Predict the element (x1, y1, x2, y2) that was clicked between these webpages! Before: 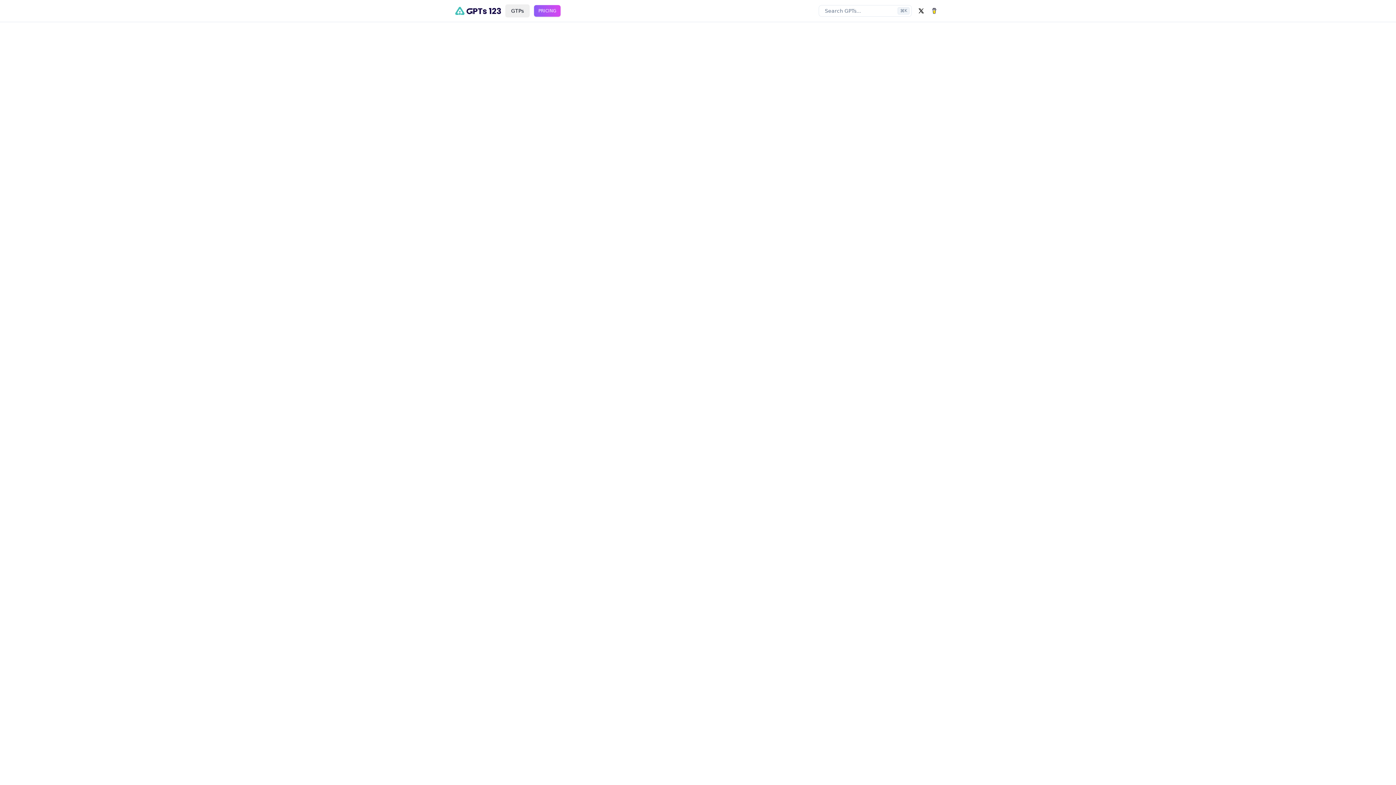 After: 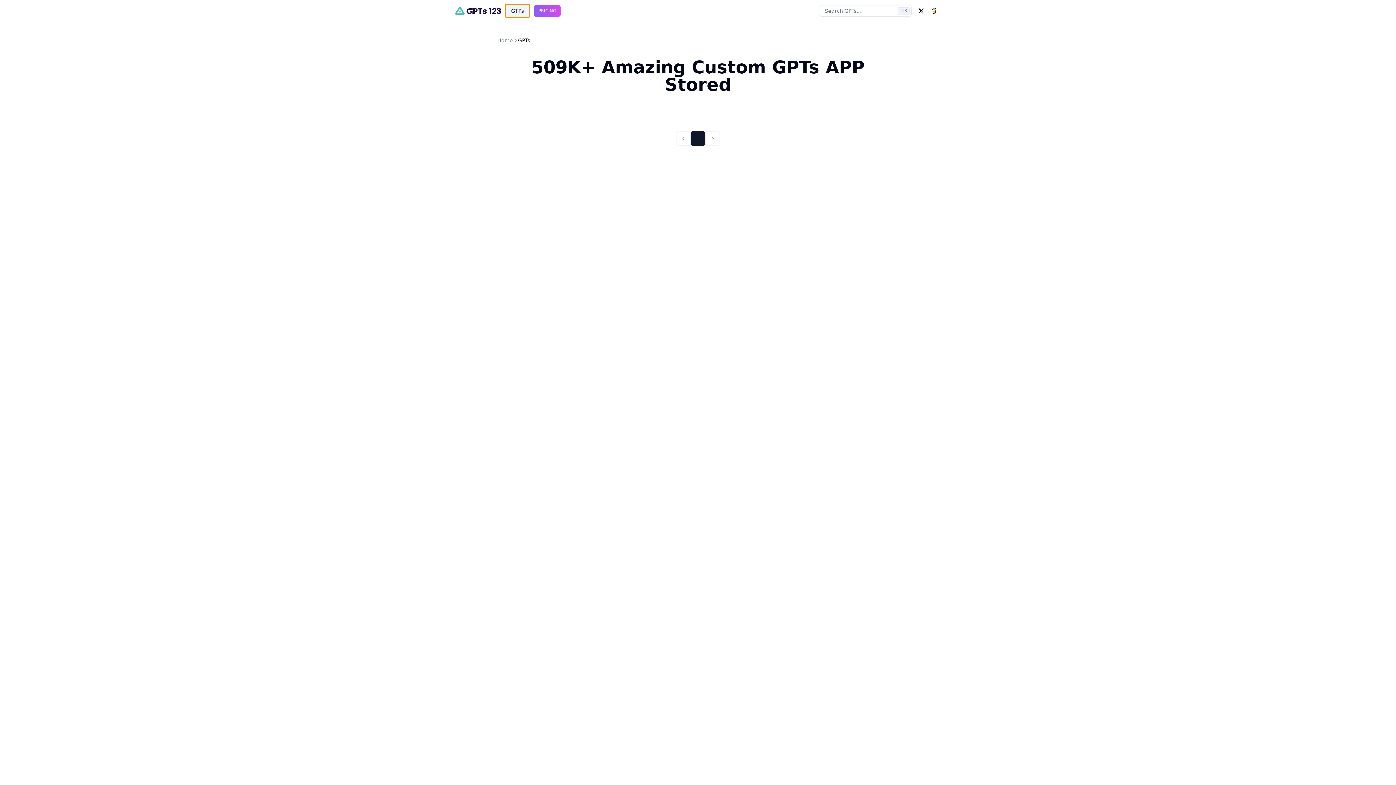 Action: label: GTPs bbox: (505, 4, 529, 17)